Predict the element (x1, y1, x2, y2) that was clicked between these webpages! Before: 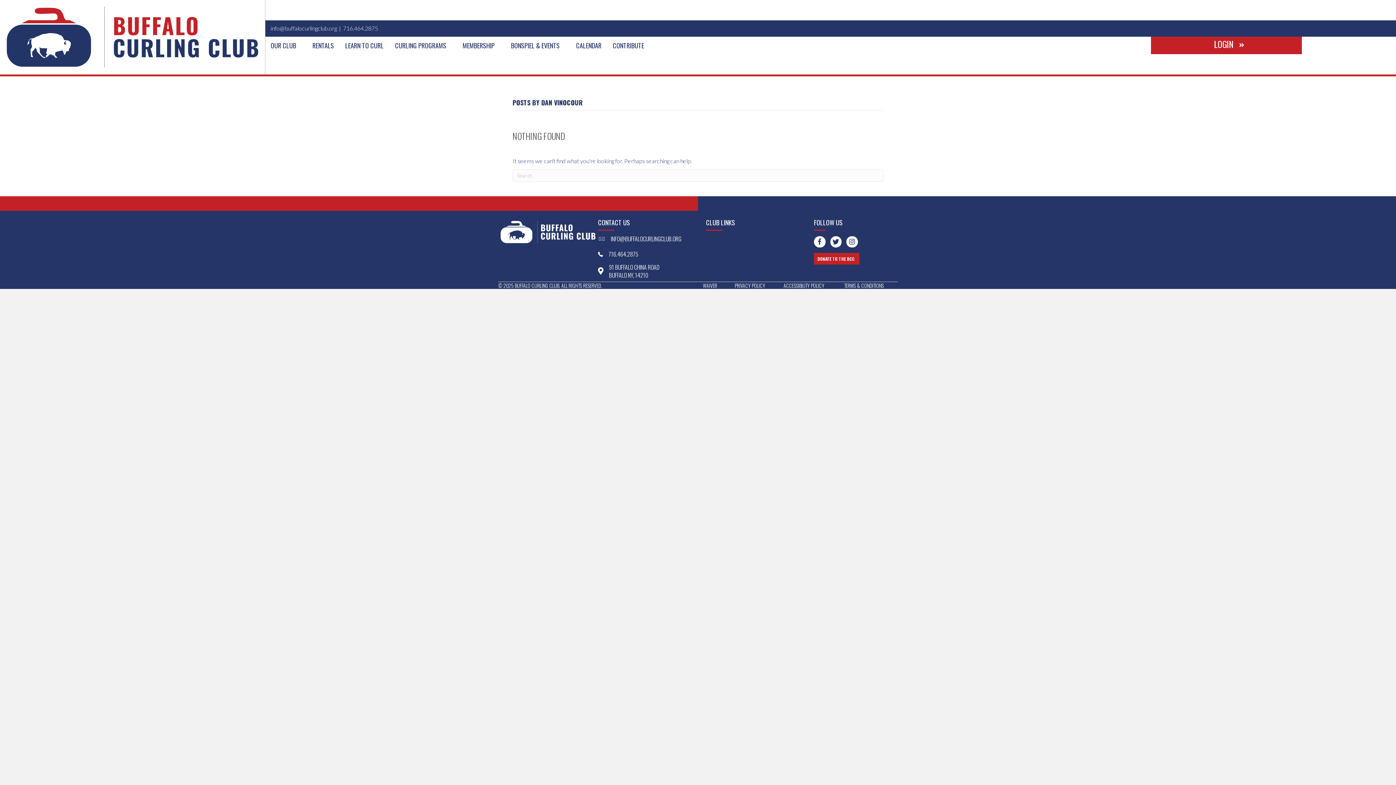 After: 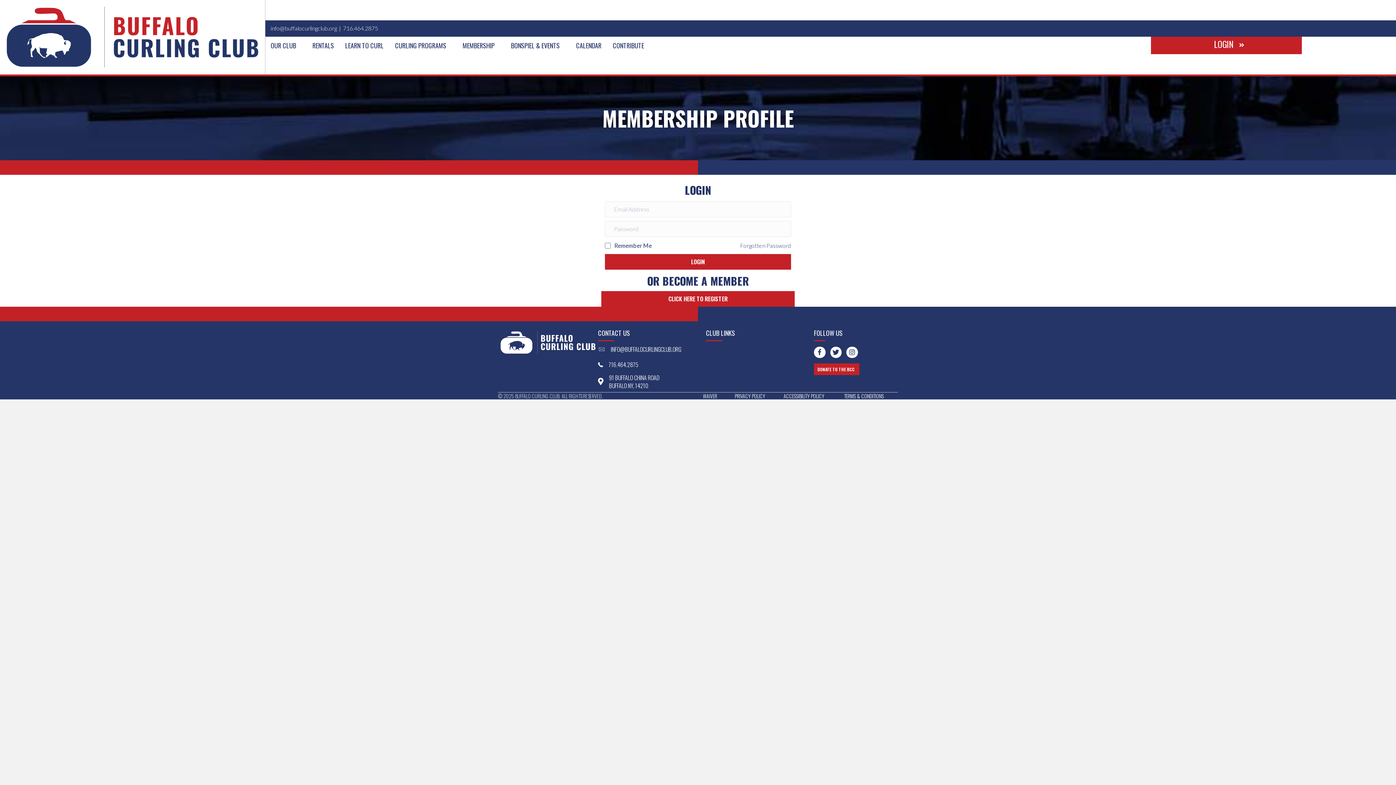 Action: bbox: (1214, 36, 1233, 51) label: LOGIN